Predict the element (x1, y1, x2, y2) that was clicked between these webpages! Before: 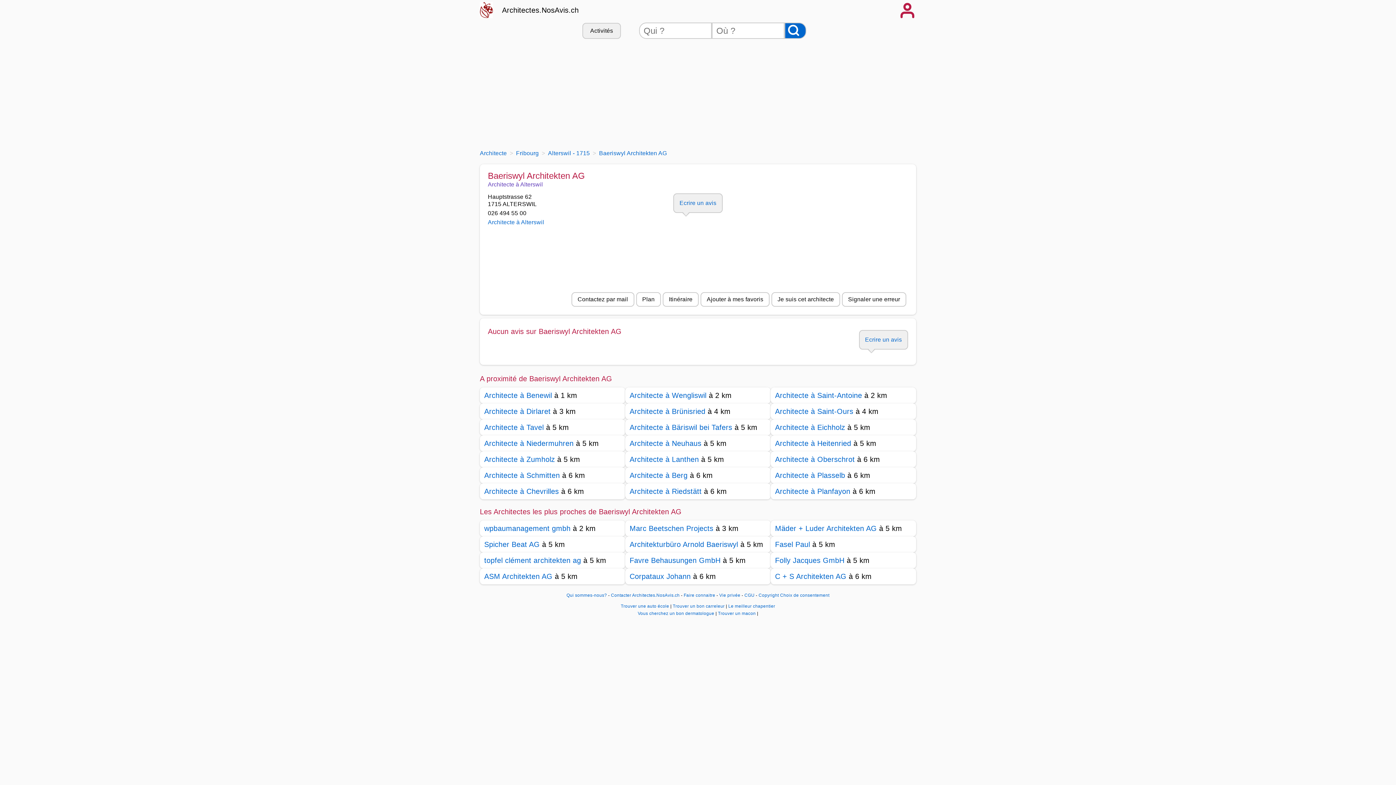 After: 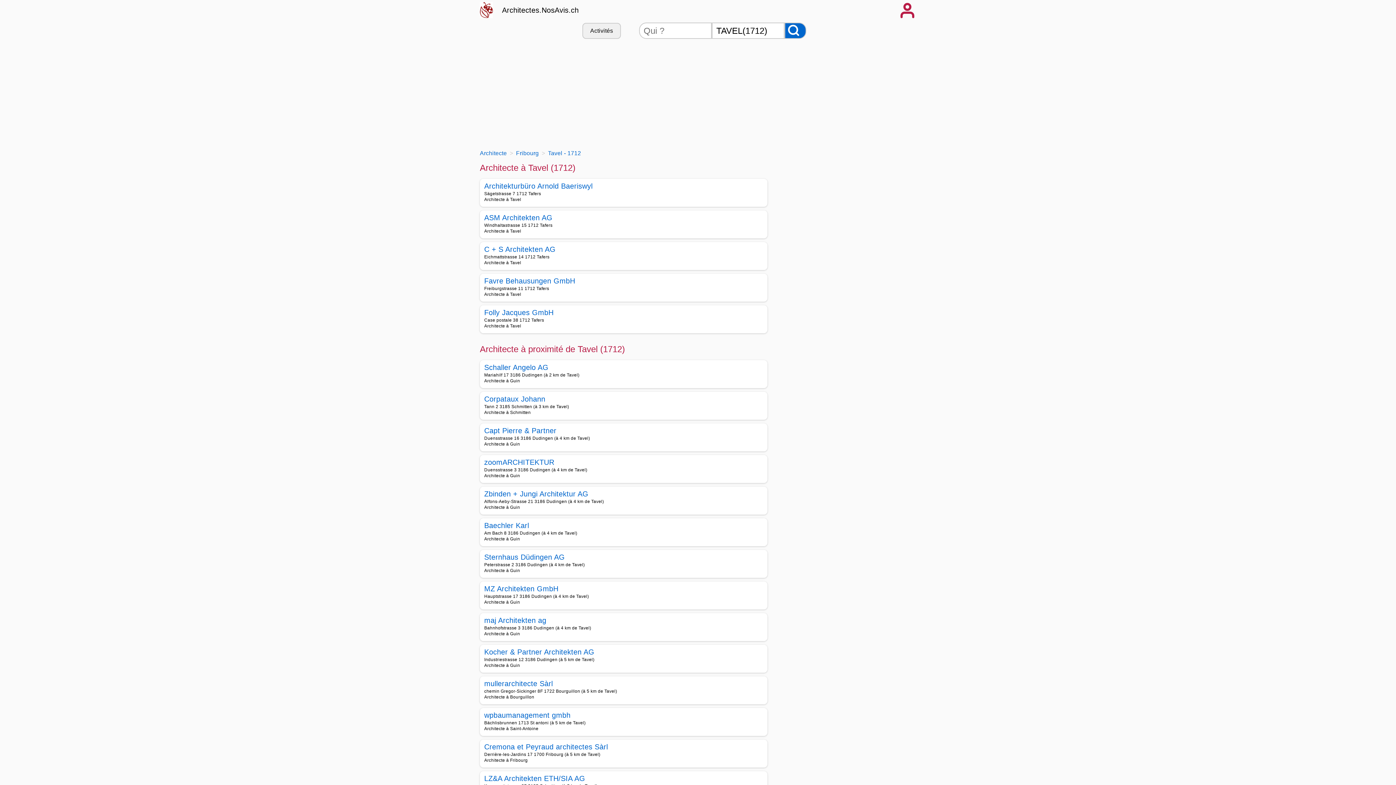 Action: label: Architecte à Tavel bbox: (484, 423, 543, 431)